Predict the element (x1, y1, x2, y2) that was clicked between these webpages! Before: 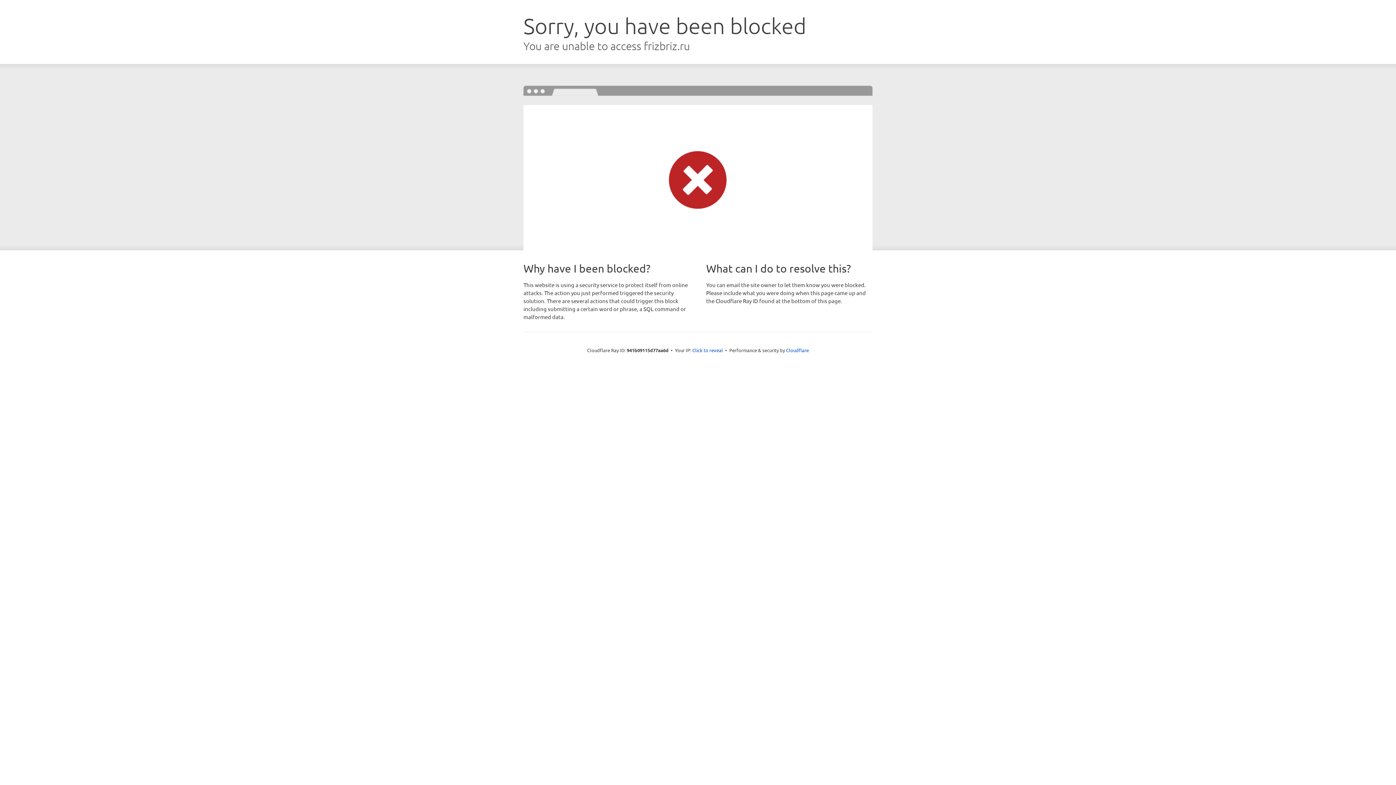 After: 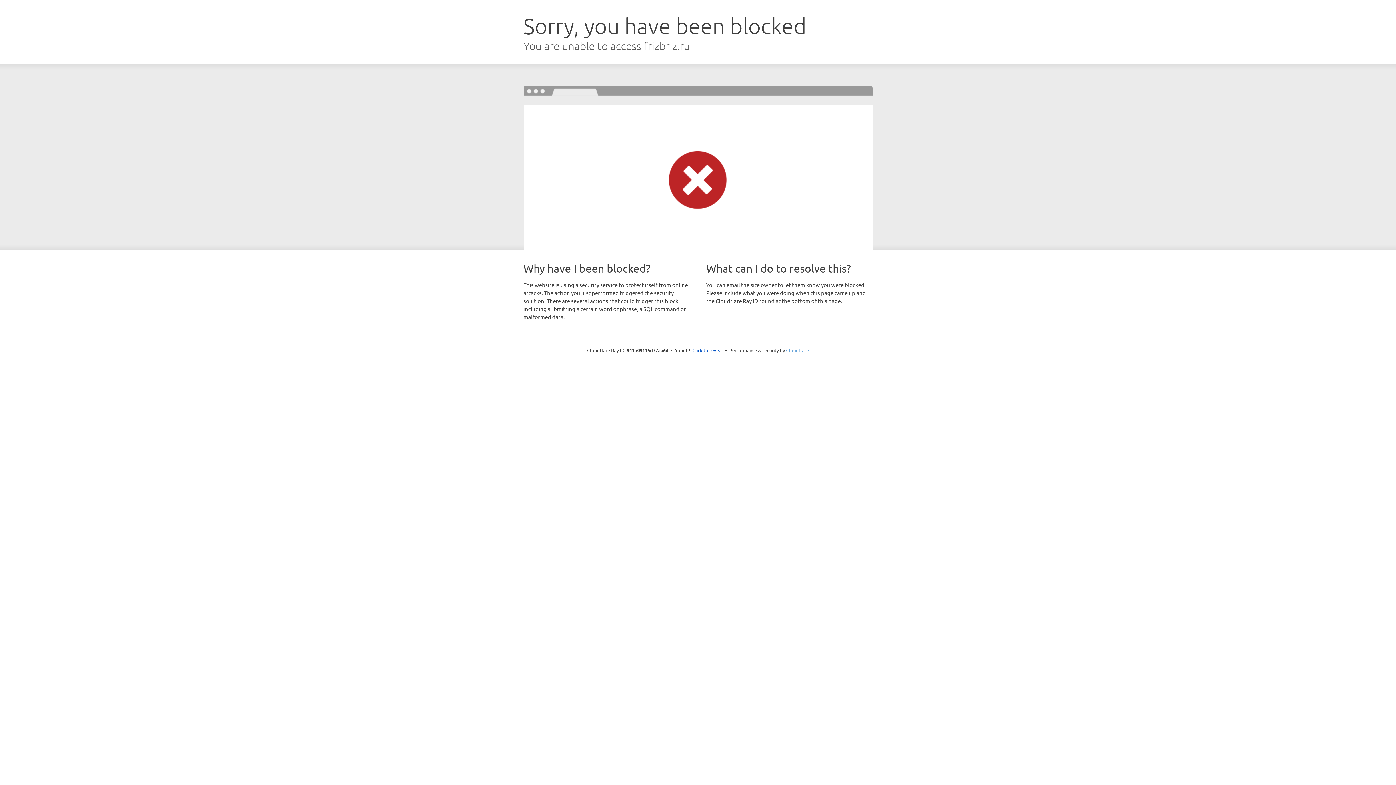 Action: bbox: (786, 347, 809, 353) label: Cloudflare